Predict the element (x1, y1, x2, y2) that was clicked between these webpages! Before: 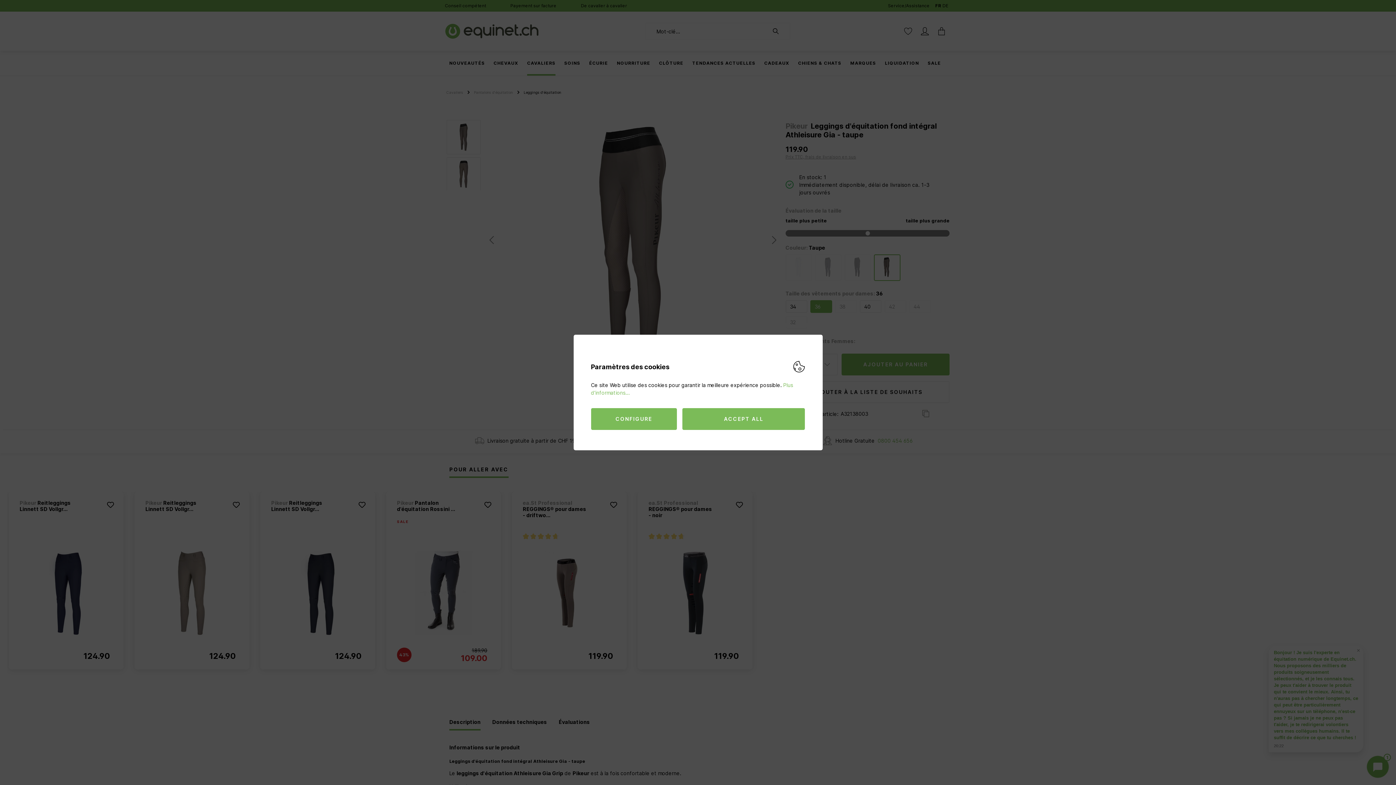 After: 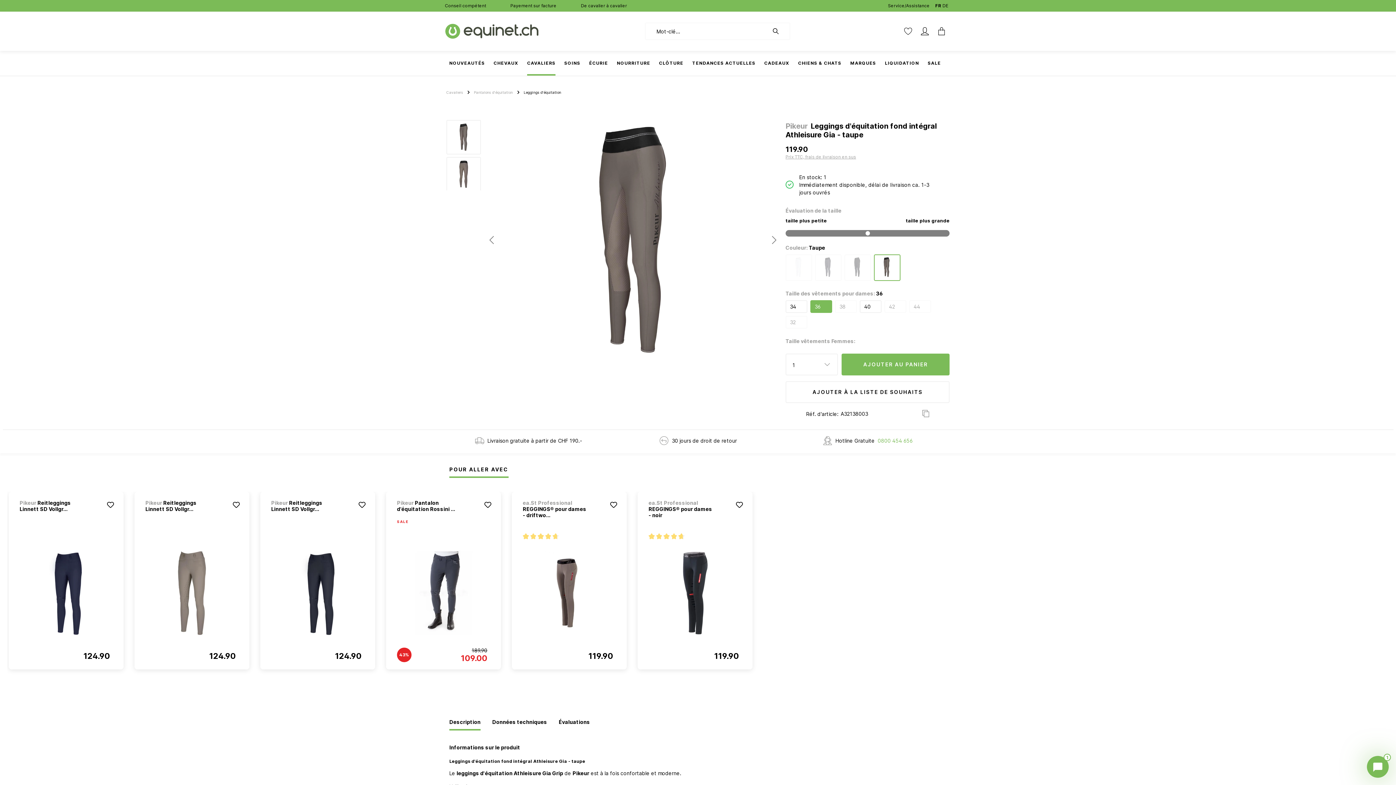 Action: bbox: (682, 408, 805, 430) label: ACCEPT ALL